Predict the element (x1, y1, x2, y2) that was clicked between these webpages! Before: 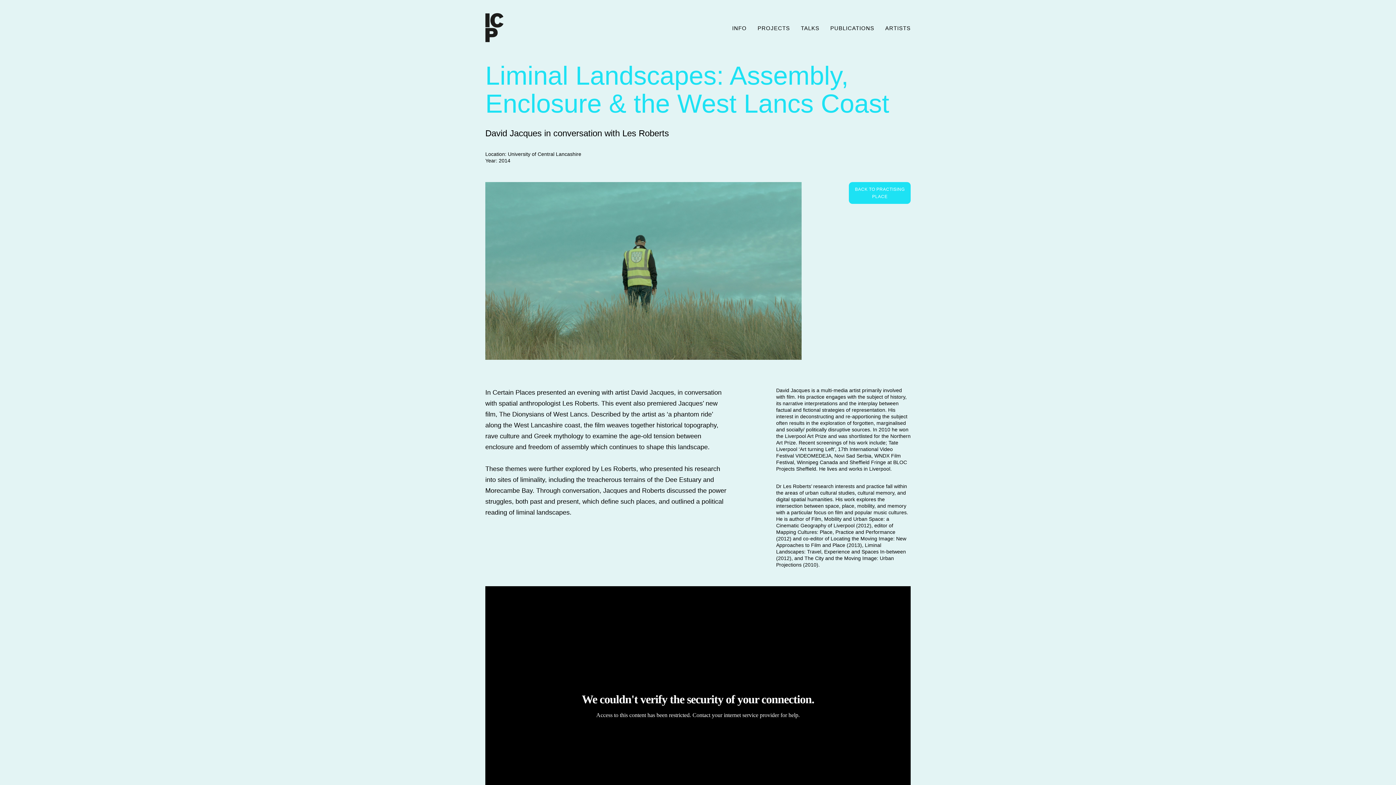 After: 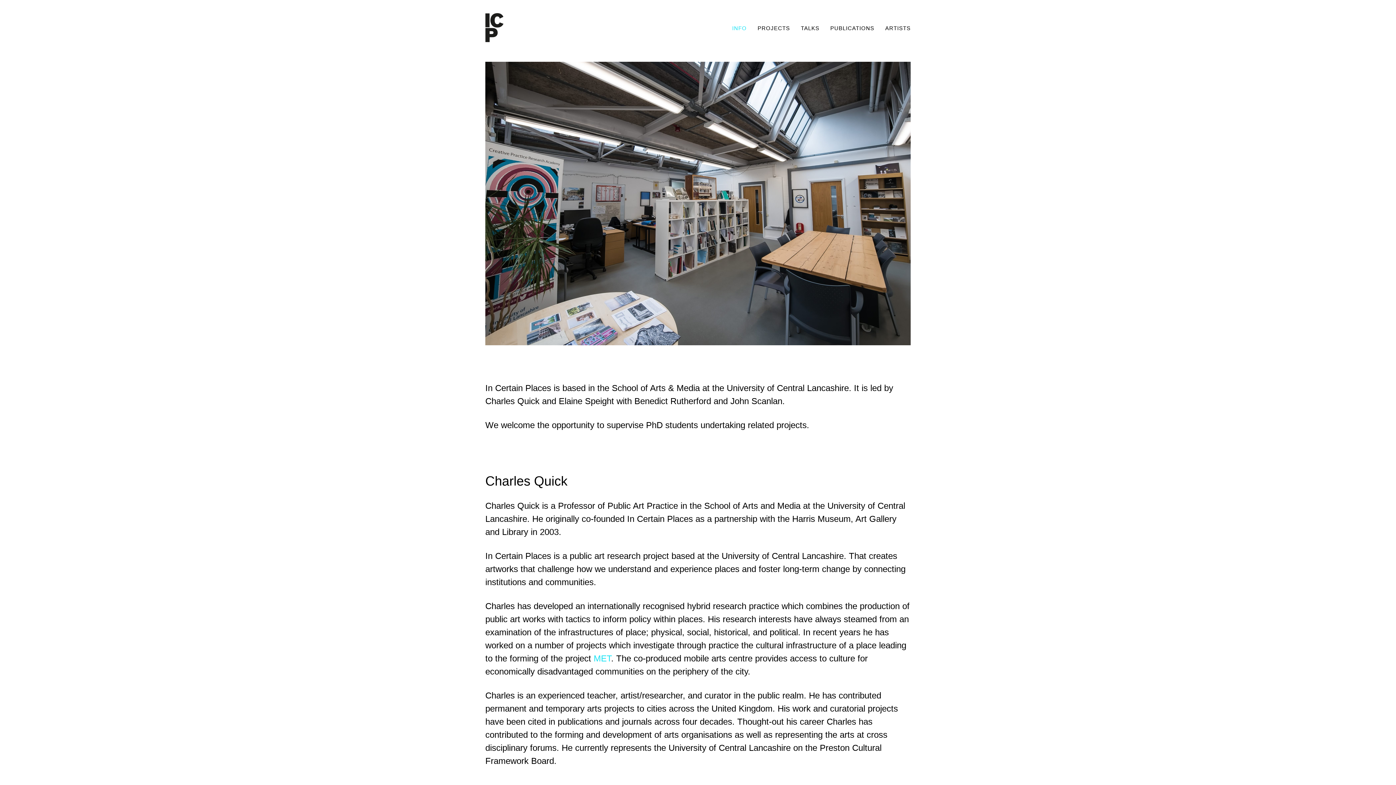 Action: label: INFO bbox: (726, 10, 752, 45)